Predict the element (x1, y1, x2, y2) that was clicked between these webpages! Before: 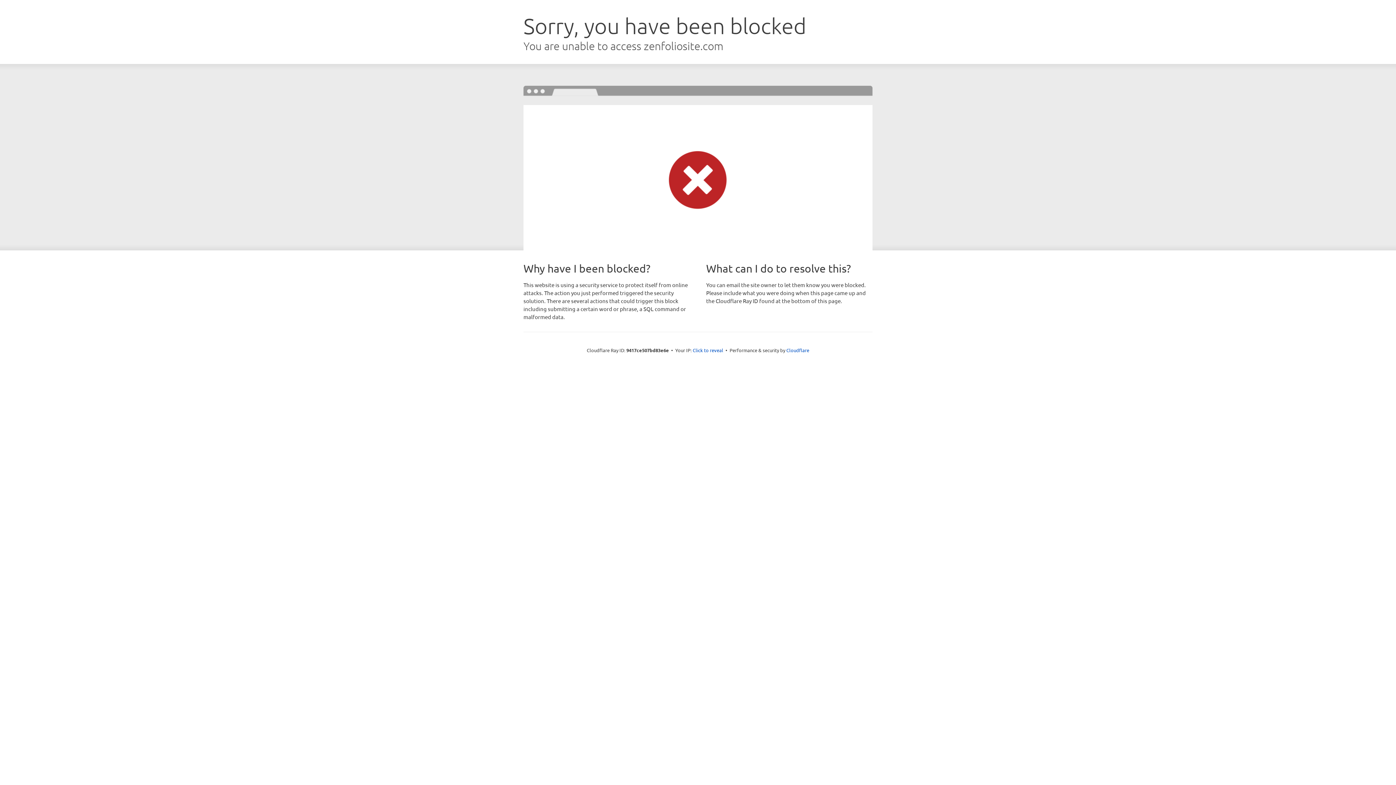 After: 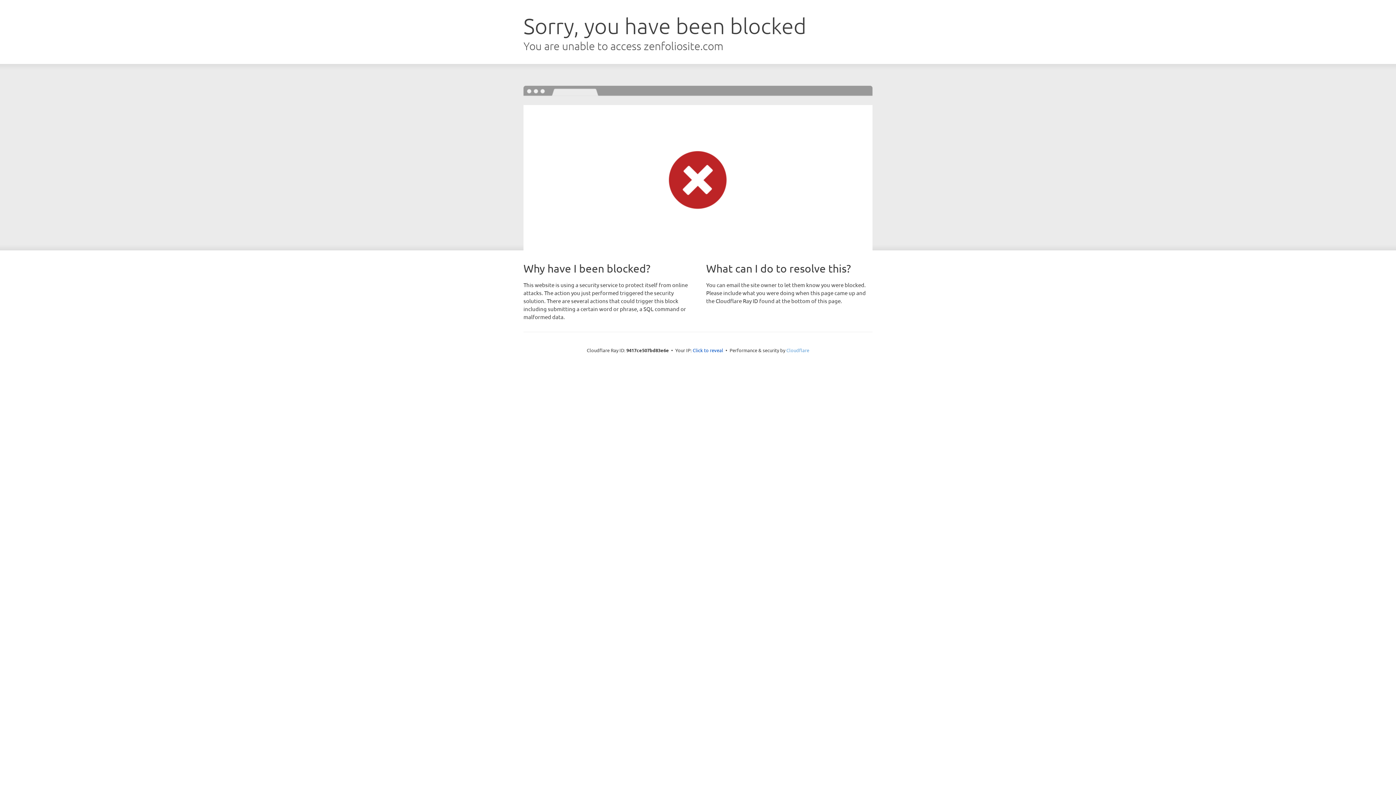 Action: bbox: (786, 347, 809, 353) label: Cloudflare